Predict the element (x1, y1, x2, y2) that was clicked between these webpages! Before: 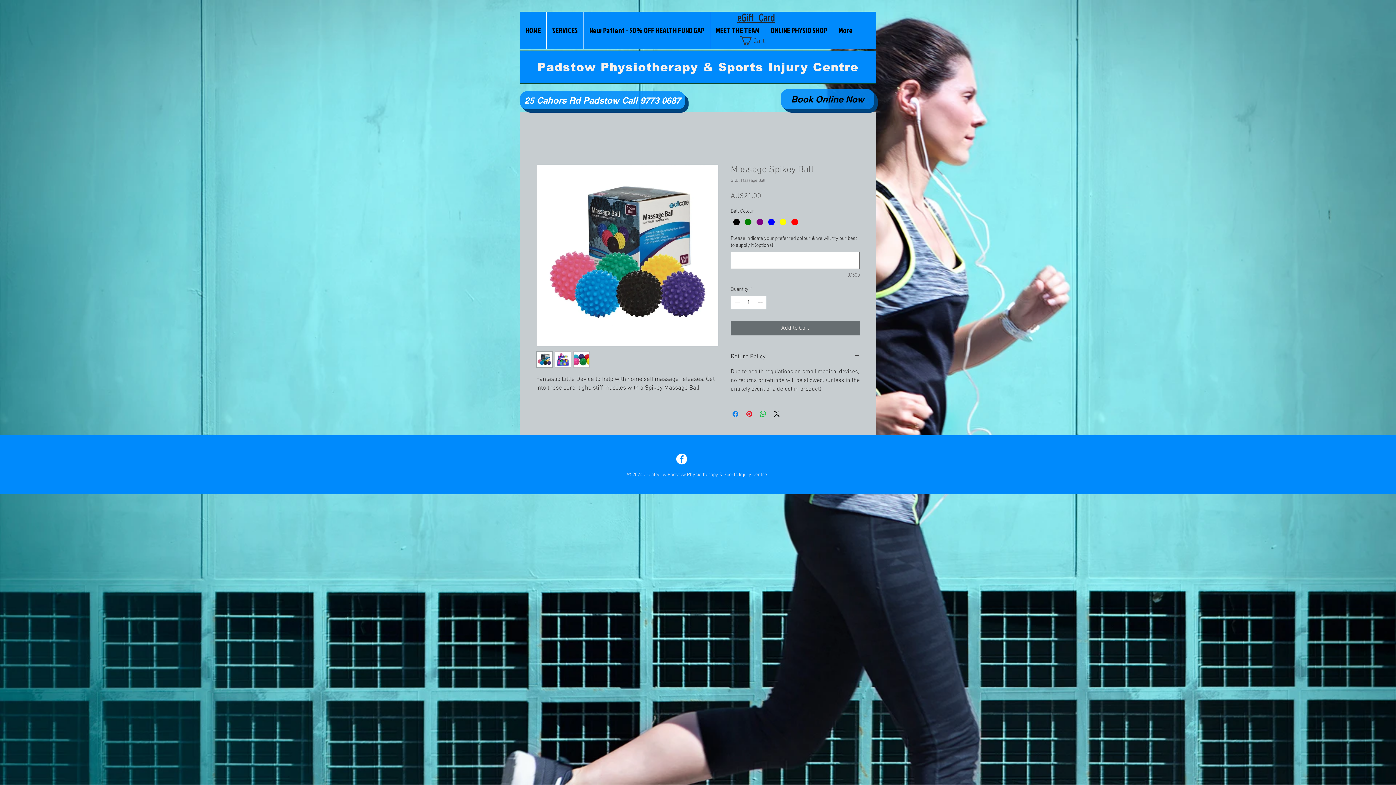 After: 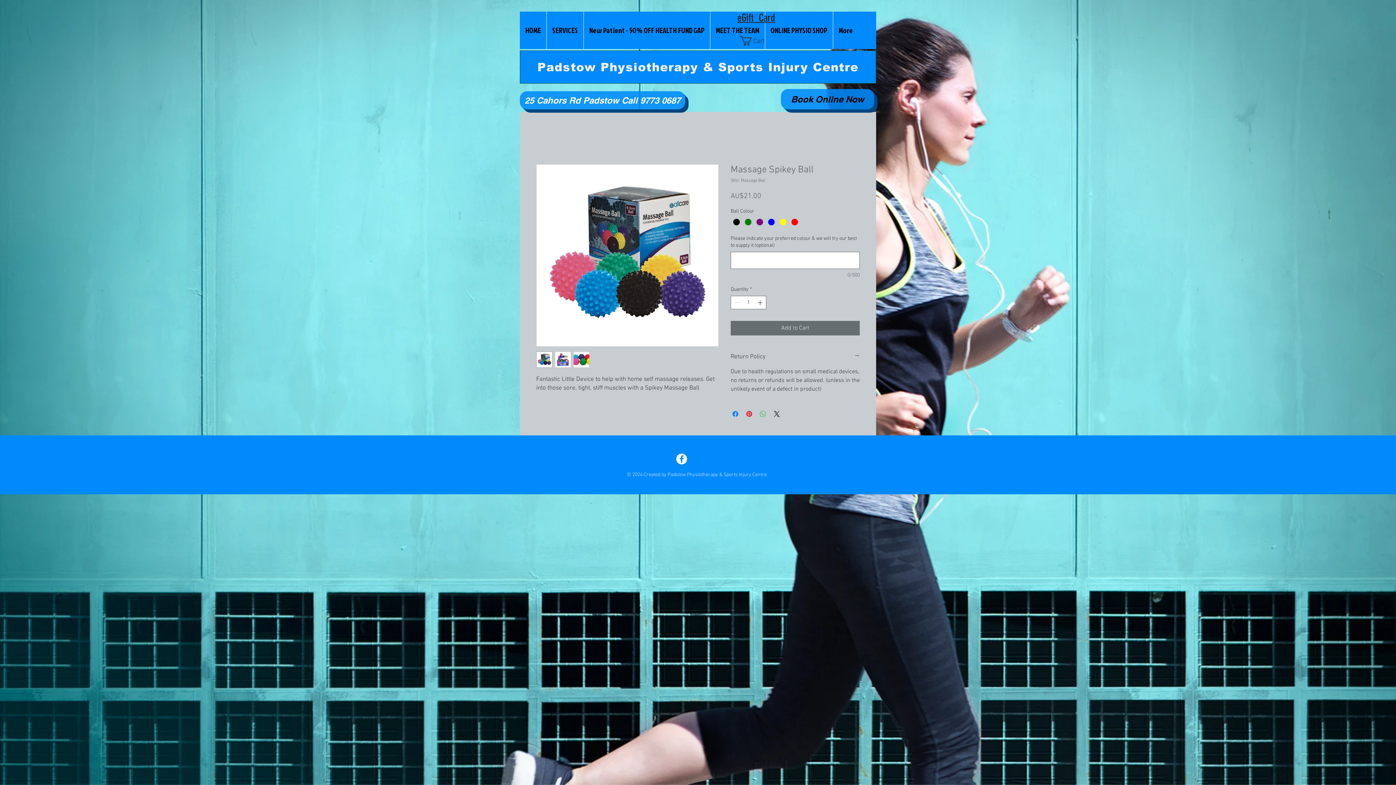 Action: bbox: (758, 409, 767, 418) label: Share on WhatsApp